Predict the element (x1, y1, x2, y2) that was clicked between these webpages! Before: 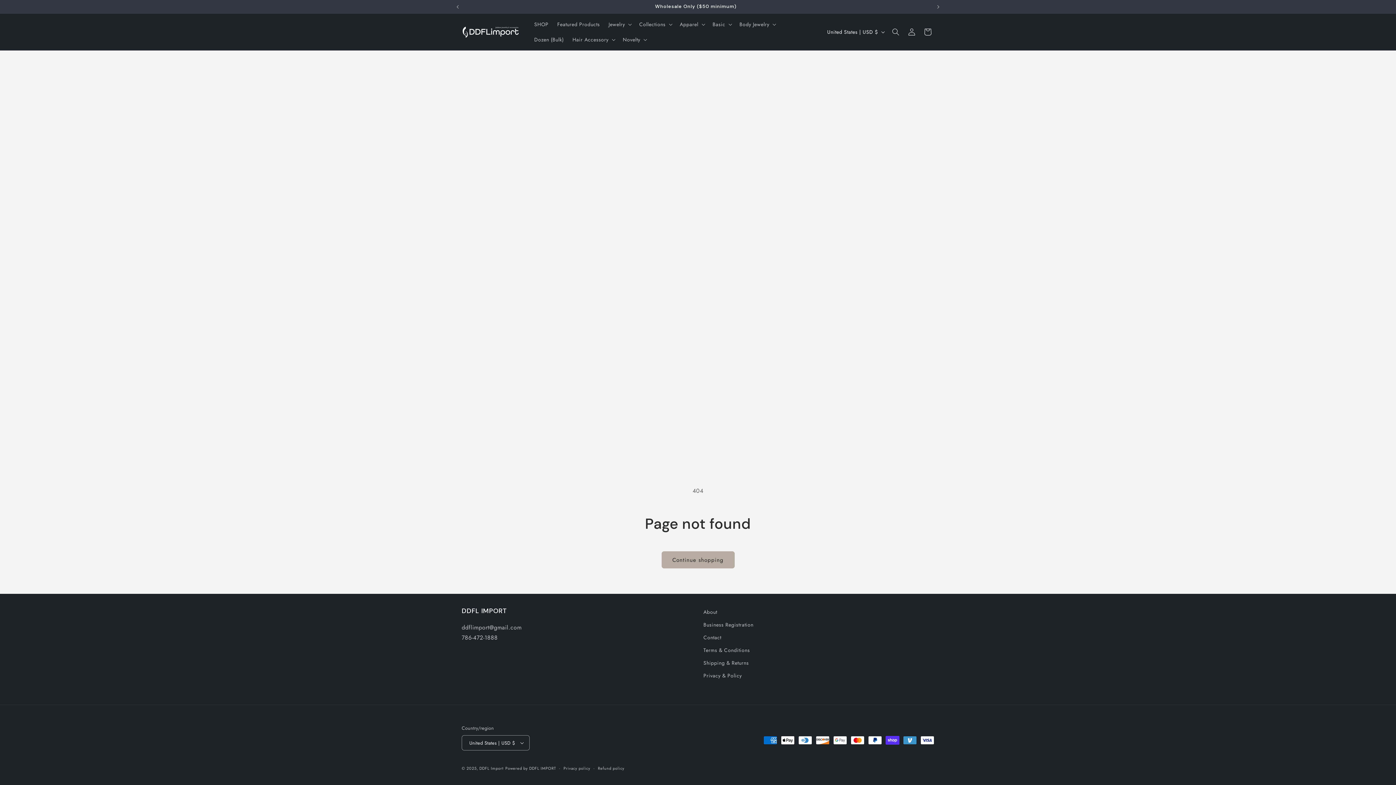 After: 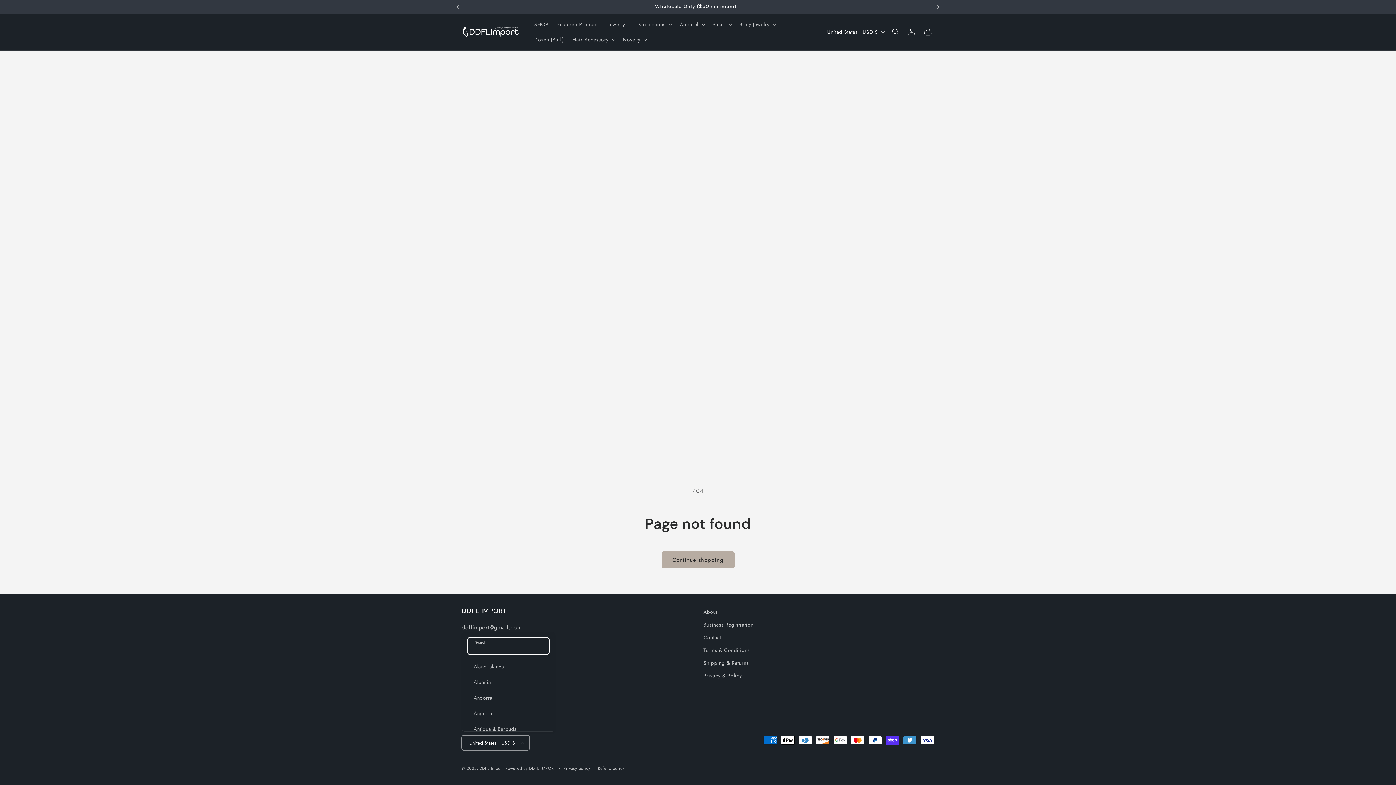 Action: label: United States | USD $ bbox: (461, 735, 529, 750)